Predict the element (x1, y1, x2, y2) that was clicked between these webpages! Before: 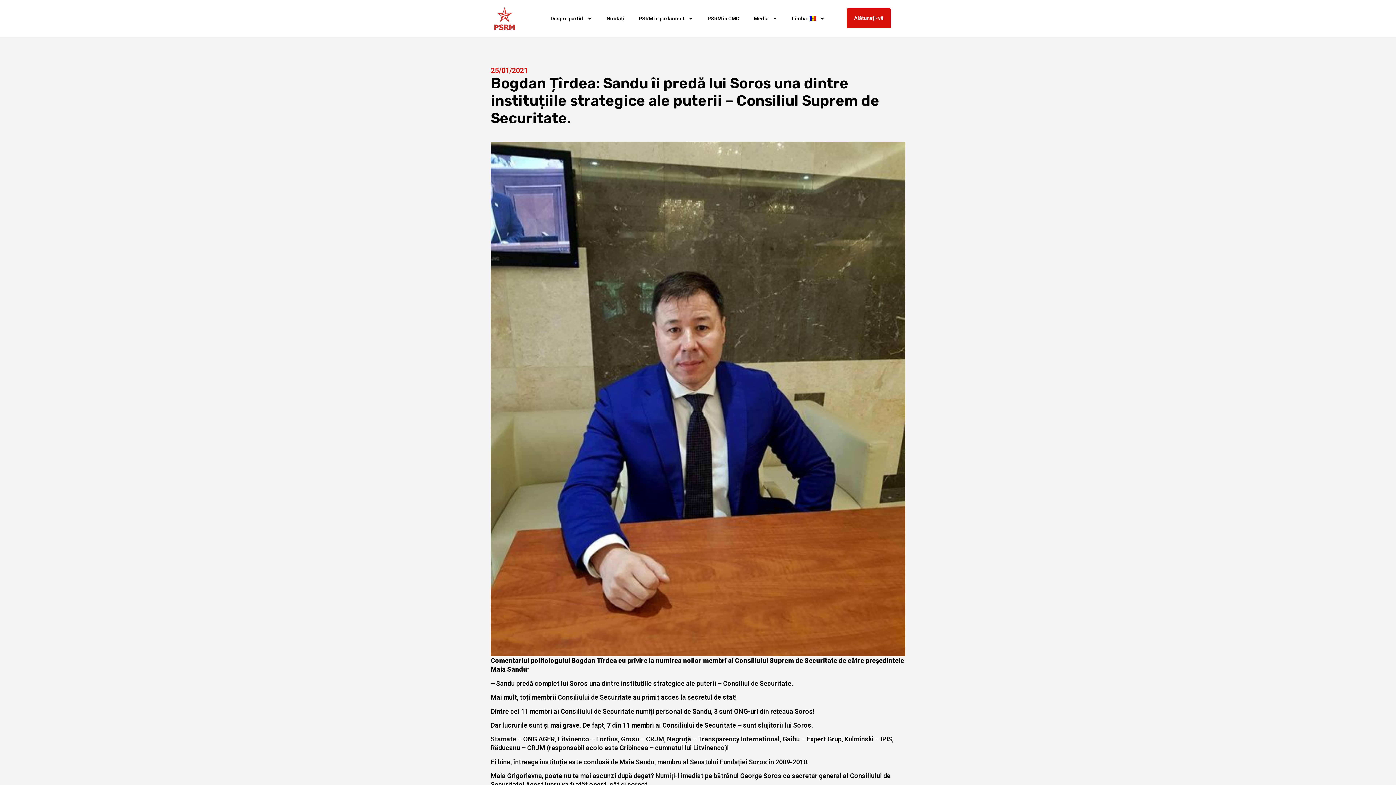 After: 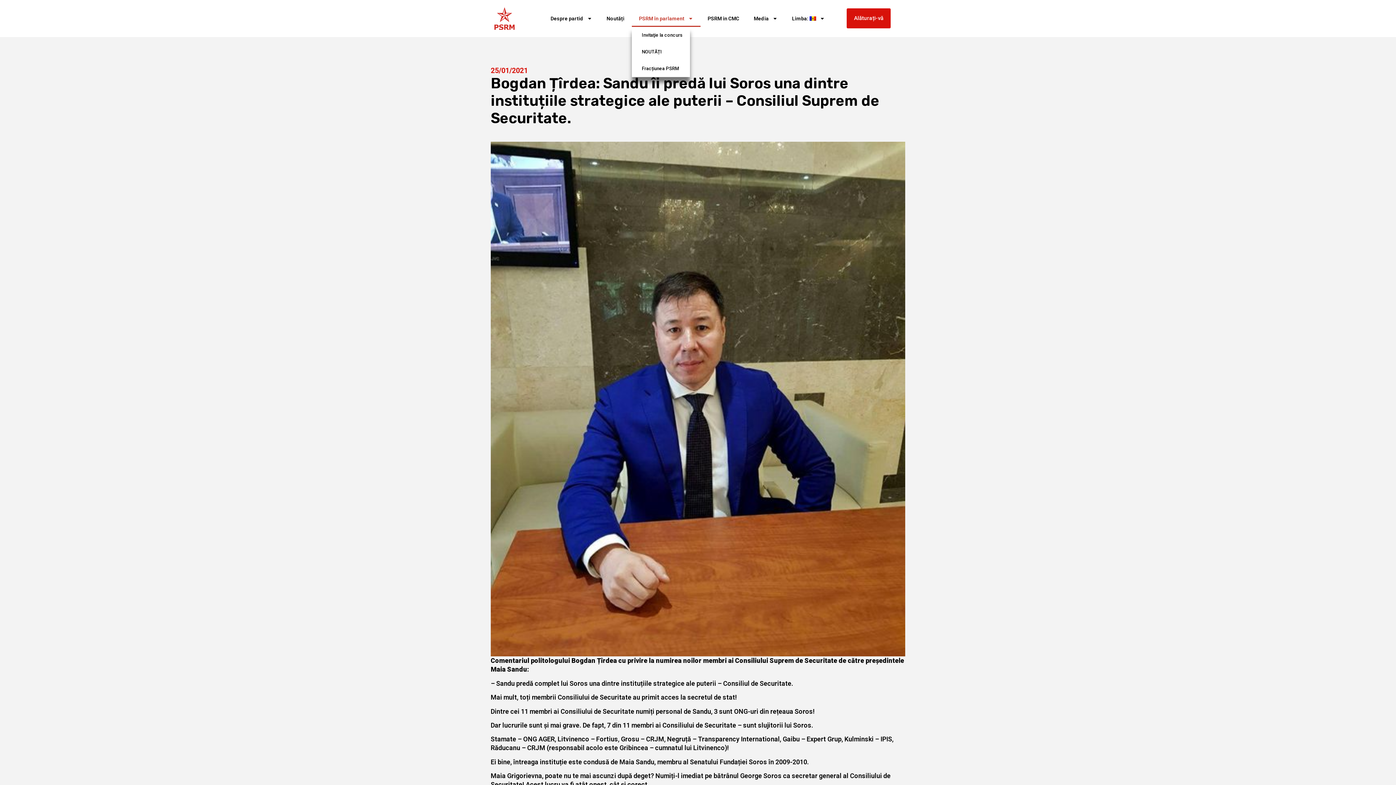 Action: label: PSRM în parlament bbox: (631, 10, 700, 26)